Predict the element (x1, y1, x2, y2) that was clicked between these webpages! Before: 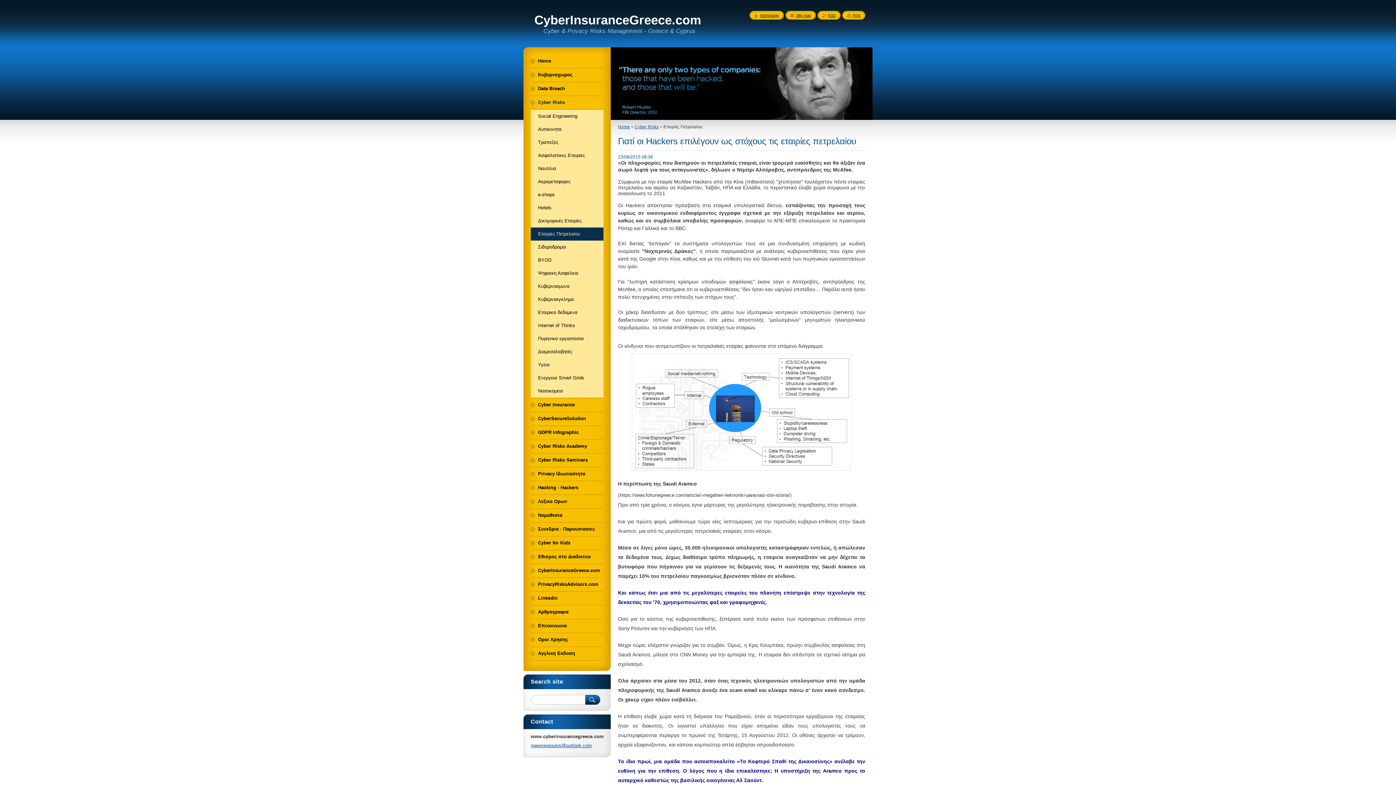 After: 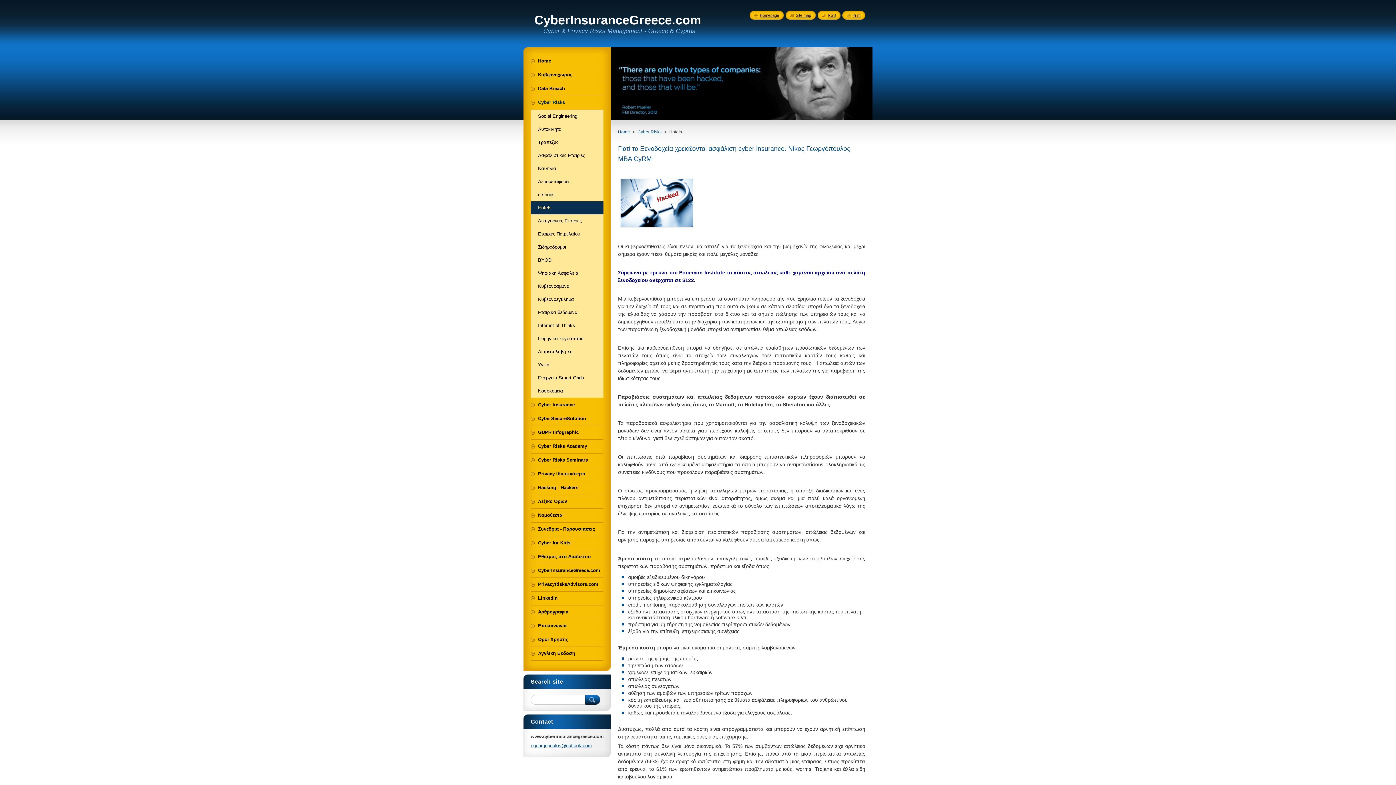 Action: label: Hotels bbox: (530, 201, 603, 214)